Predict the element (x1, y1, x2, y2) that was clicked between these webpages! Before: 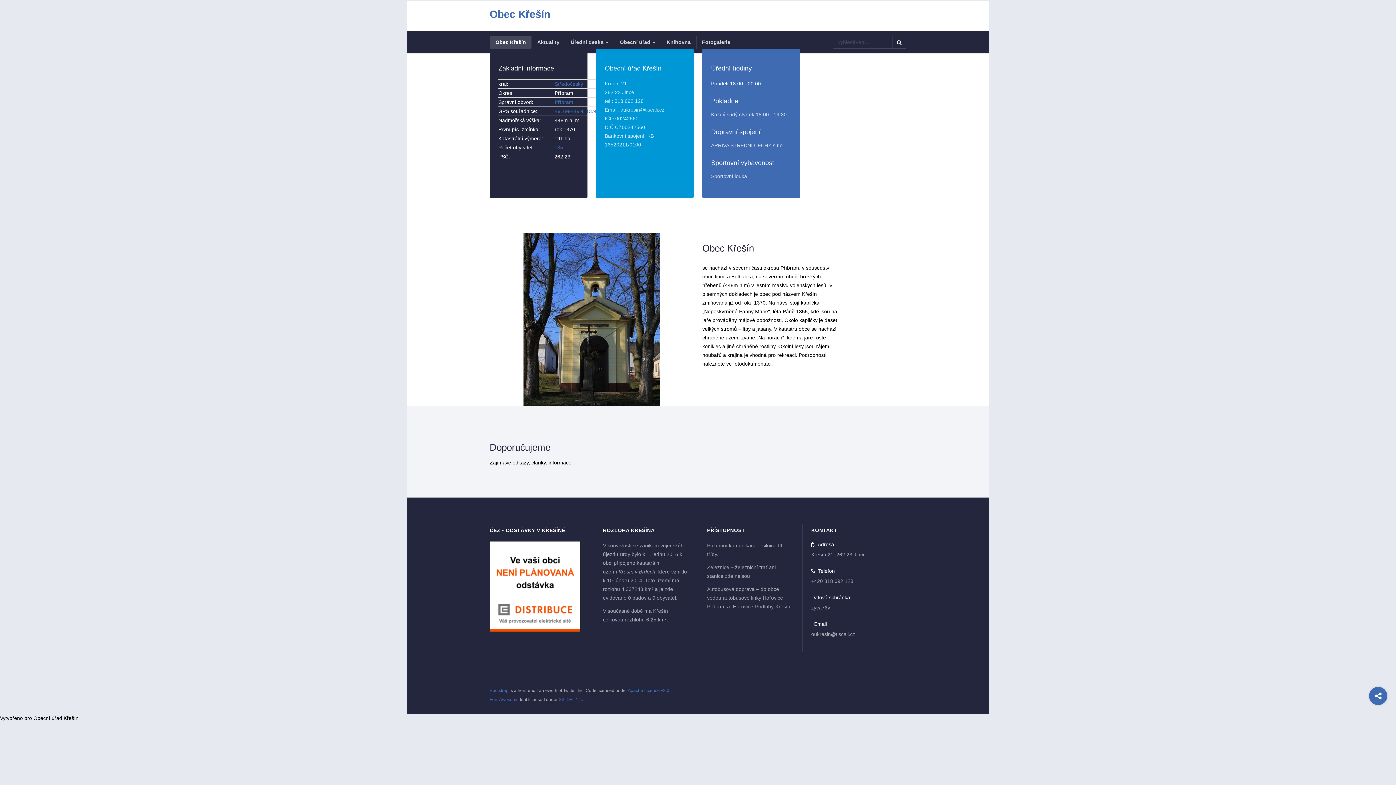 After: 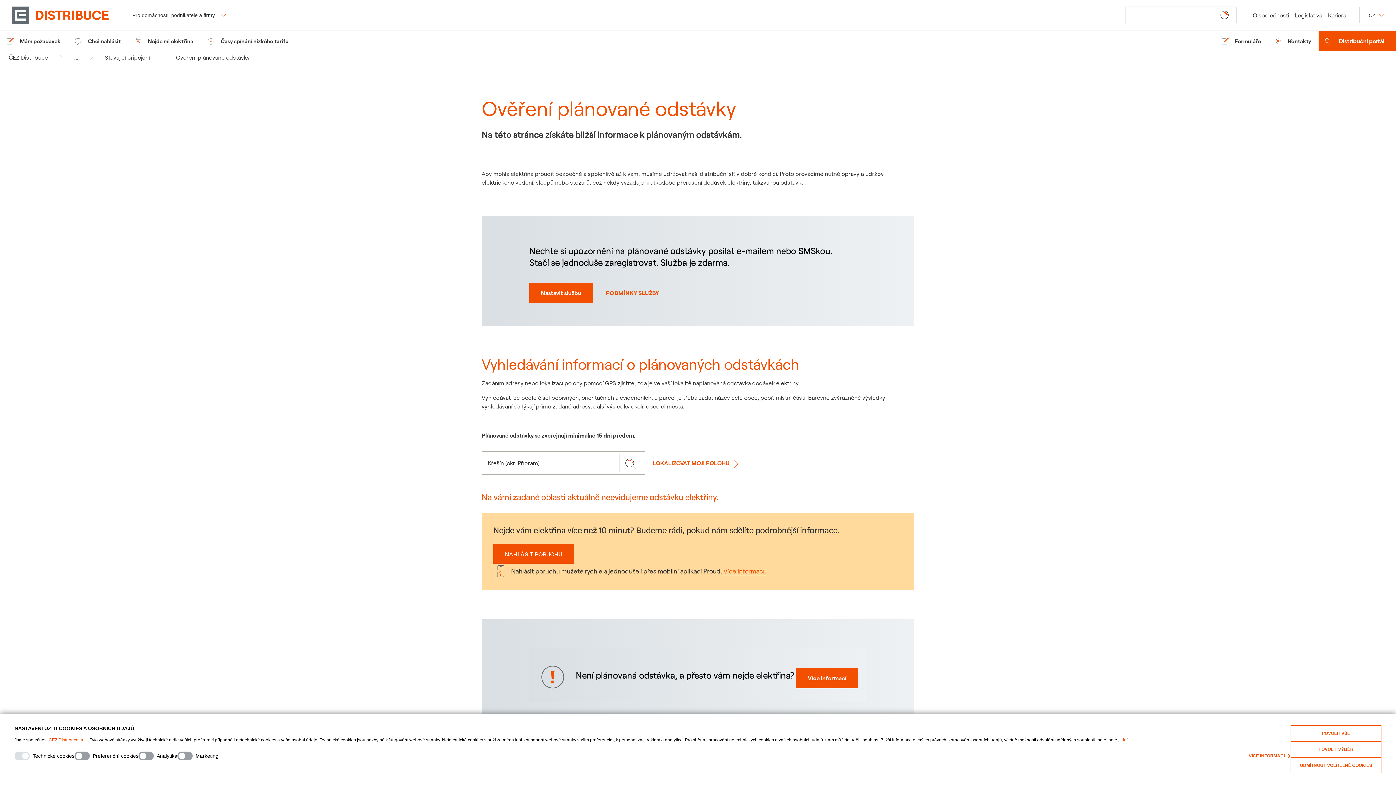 Action: bbox: (489, 583, 580, 589)